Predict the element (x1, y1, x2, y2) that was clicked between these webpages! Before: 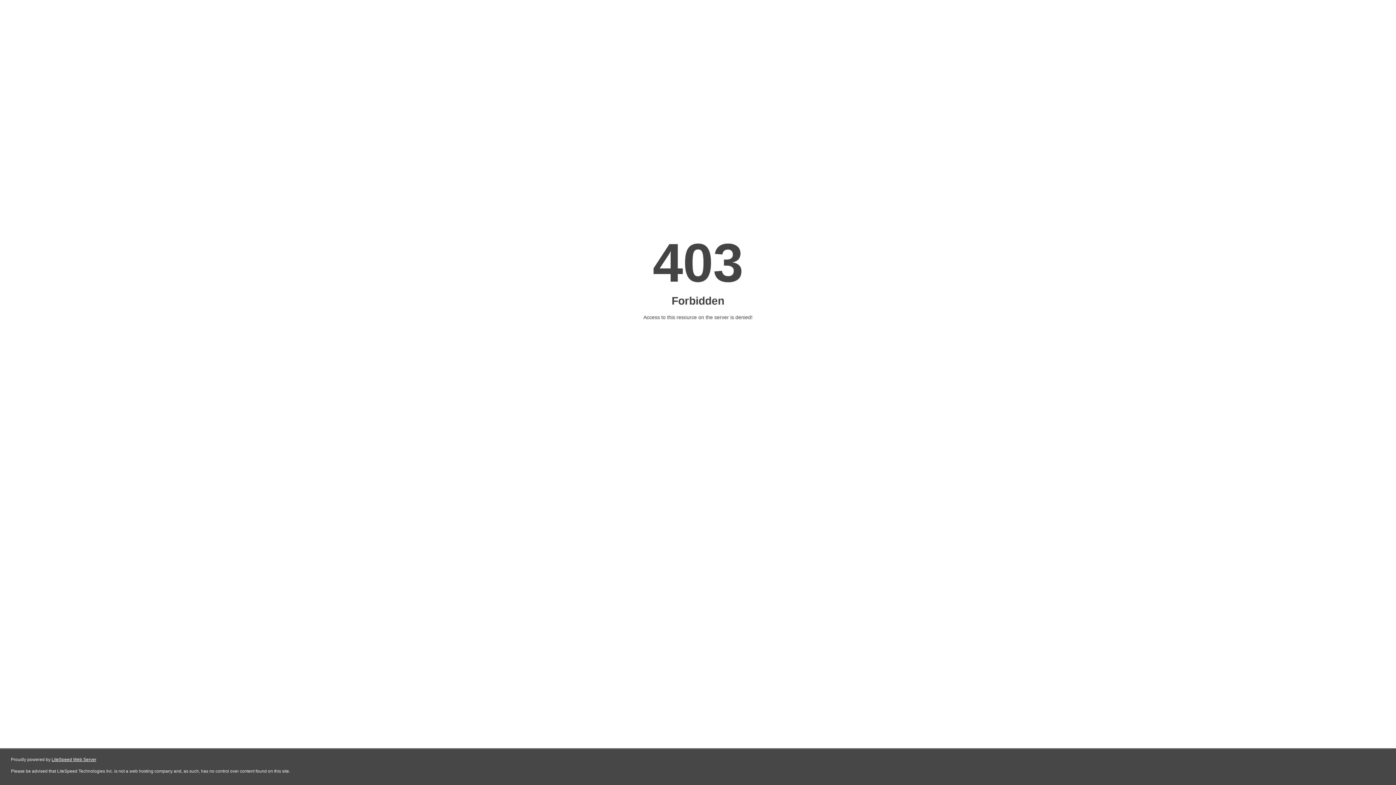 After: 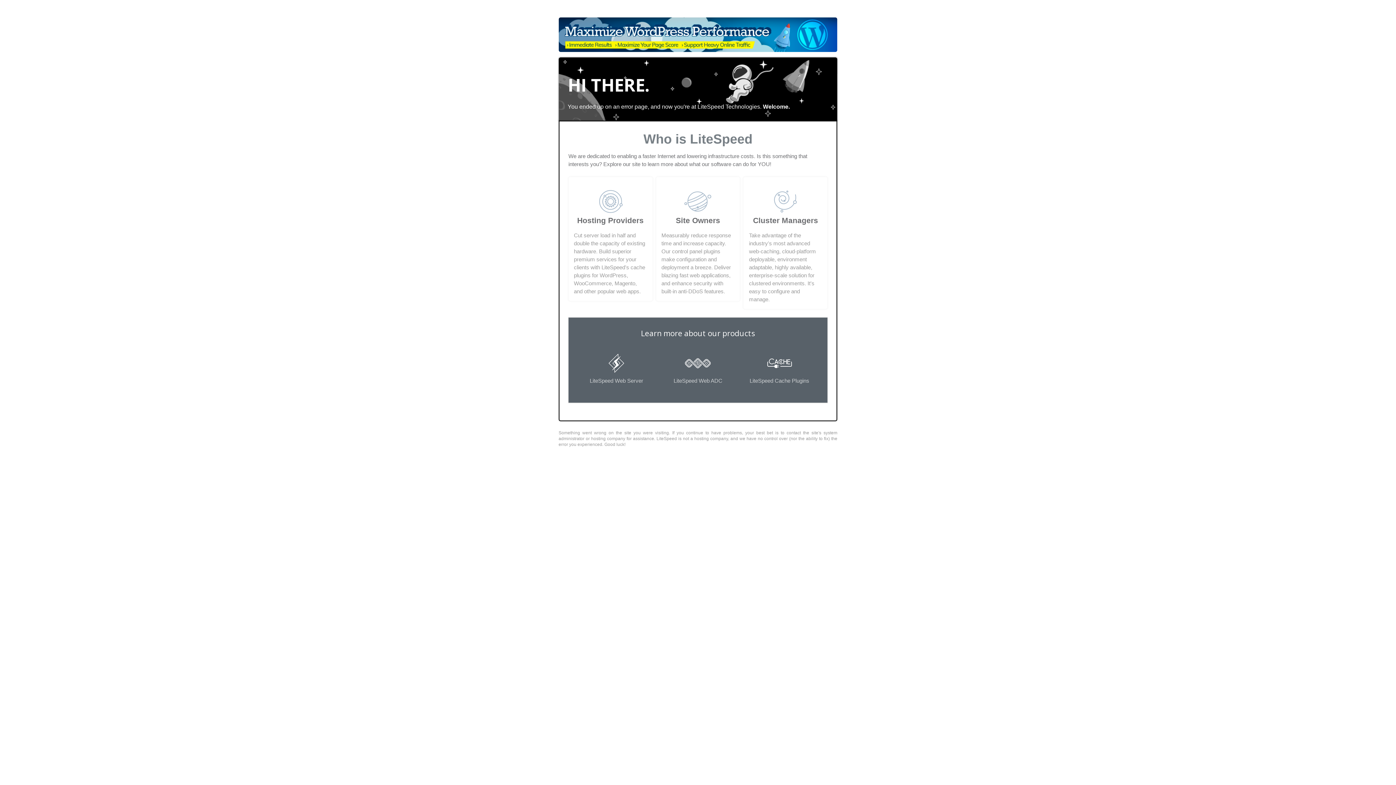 Action: bbox: (51, 757, 96, 762) label: LiteSpeed Web Server